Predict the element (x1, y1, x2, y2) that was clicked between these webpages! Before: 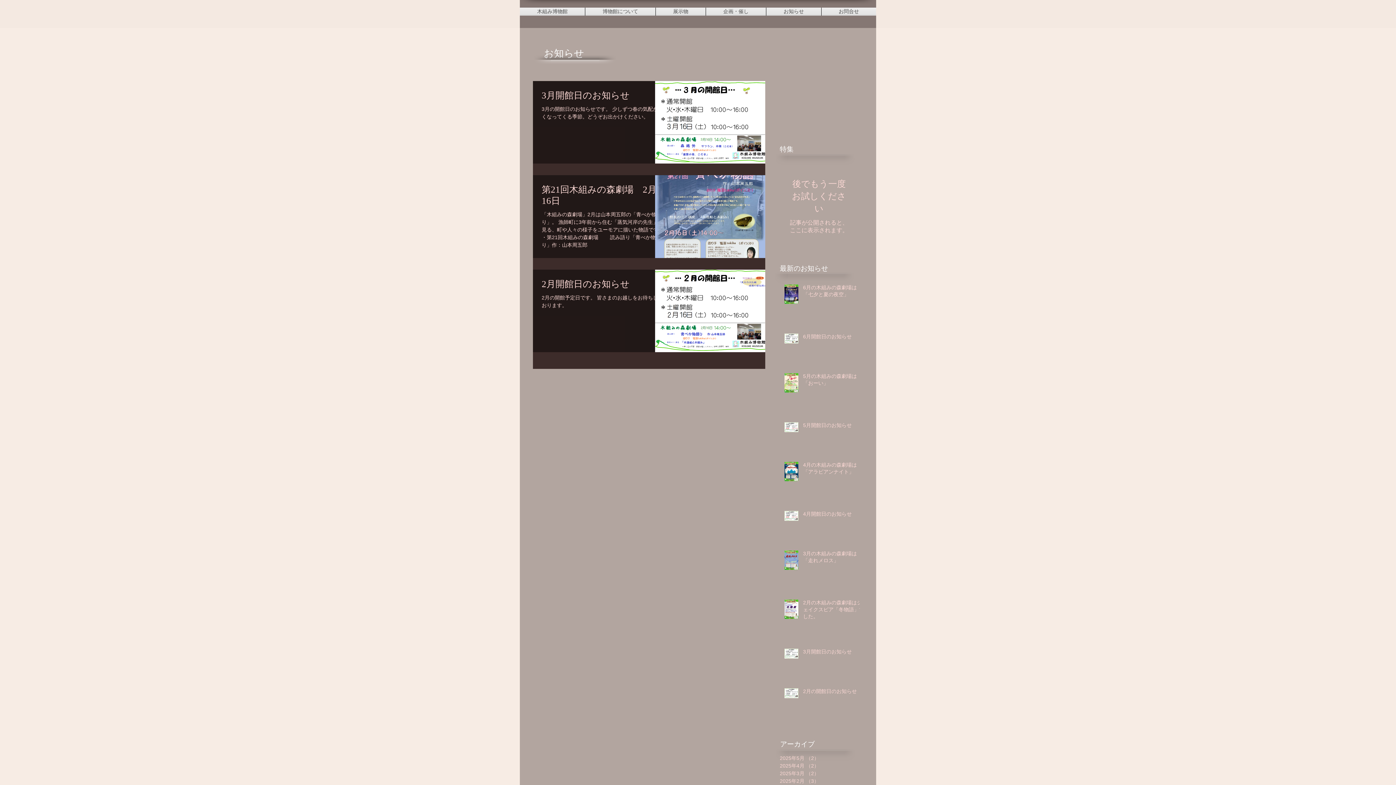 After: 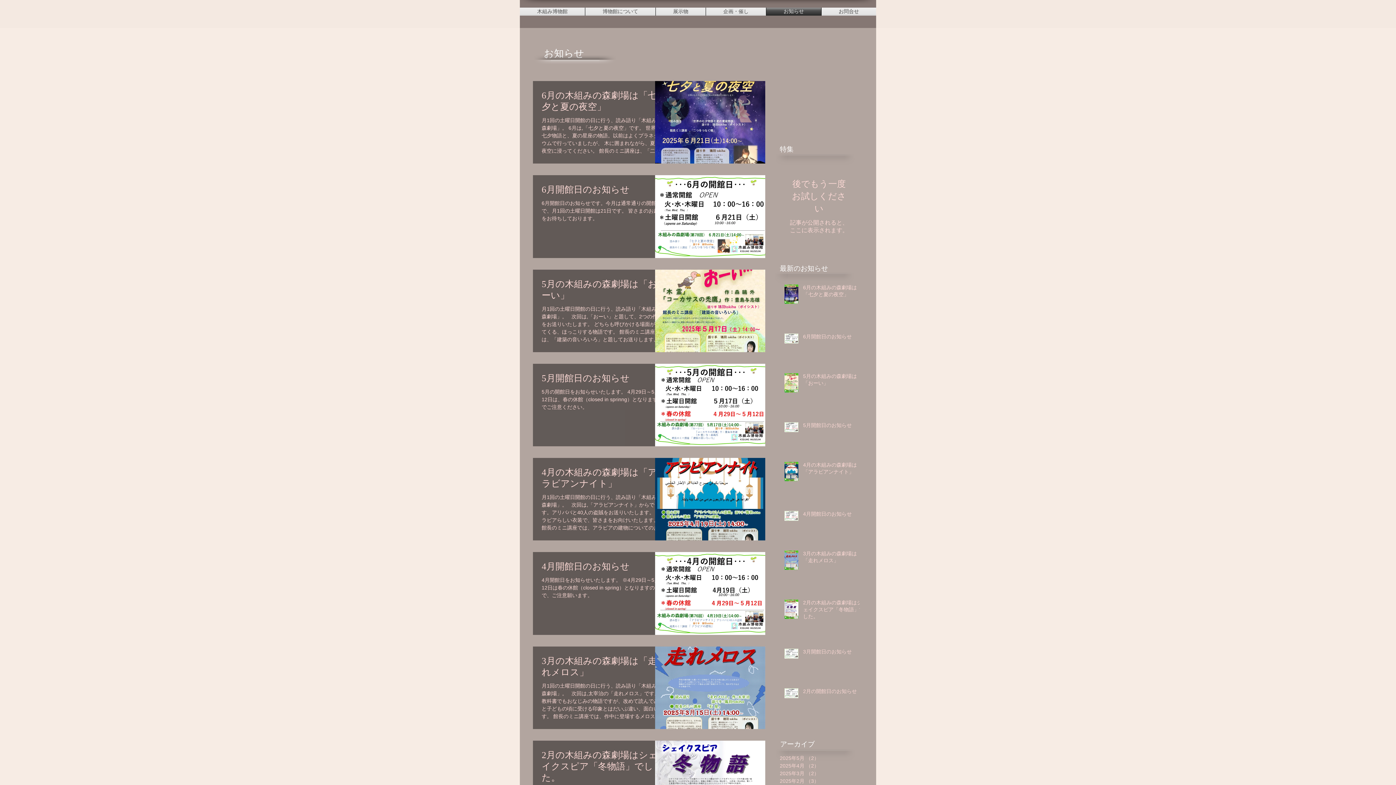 Action: bbox: (766, 7, 821, 15) label: お知らせ